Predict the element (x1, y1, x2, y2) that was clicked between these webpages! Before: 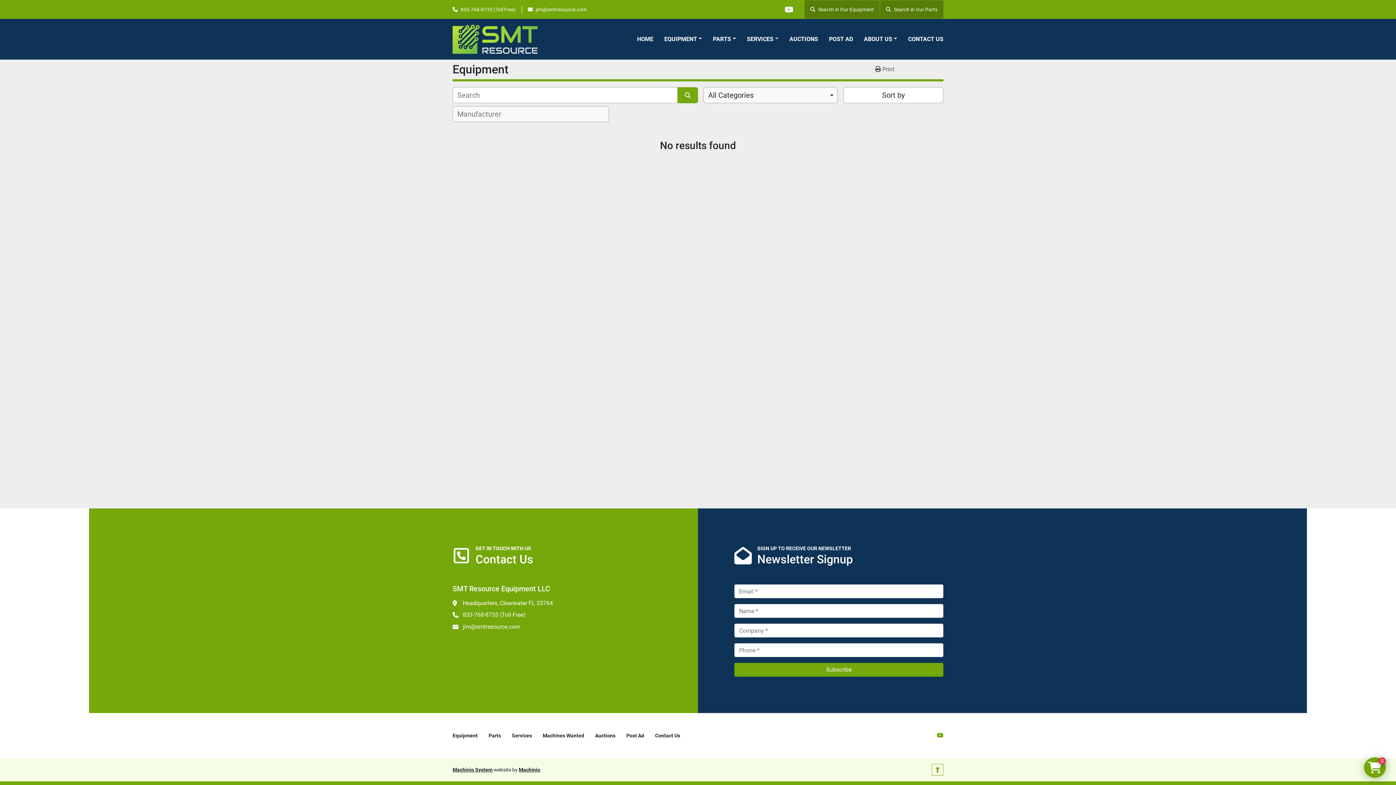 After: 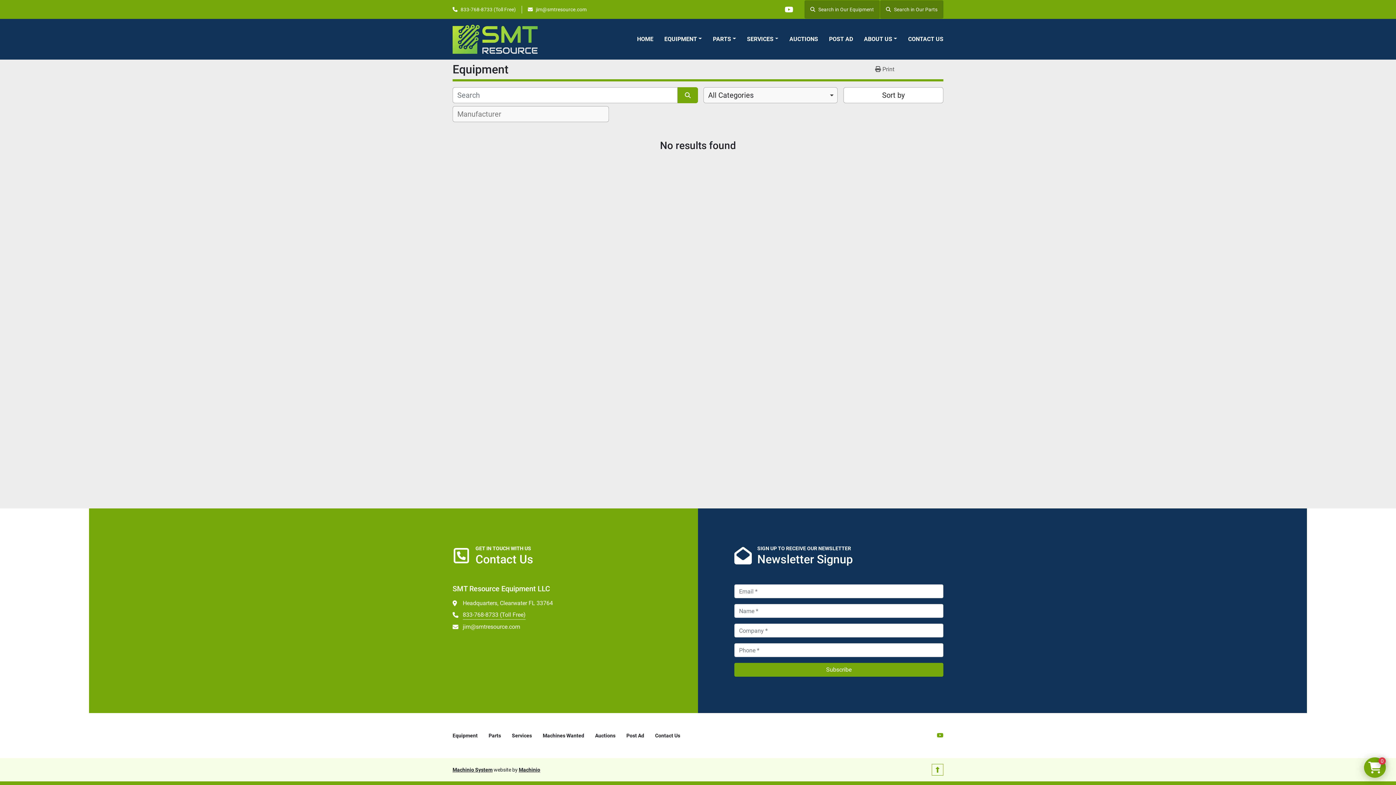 Action: label: 833-768-8733 (Toll Free) bbox: (462, 610, 525, 620)